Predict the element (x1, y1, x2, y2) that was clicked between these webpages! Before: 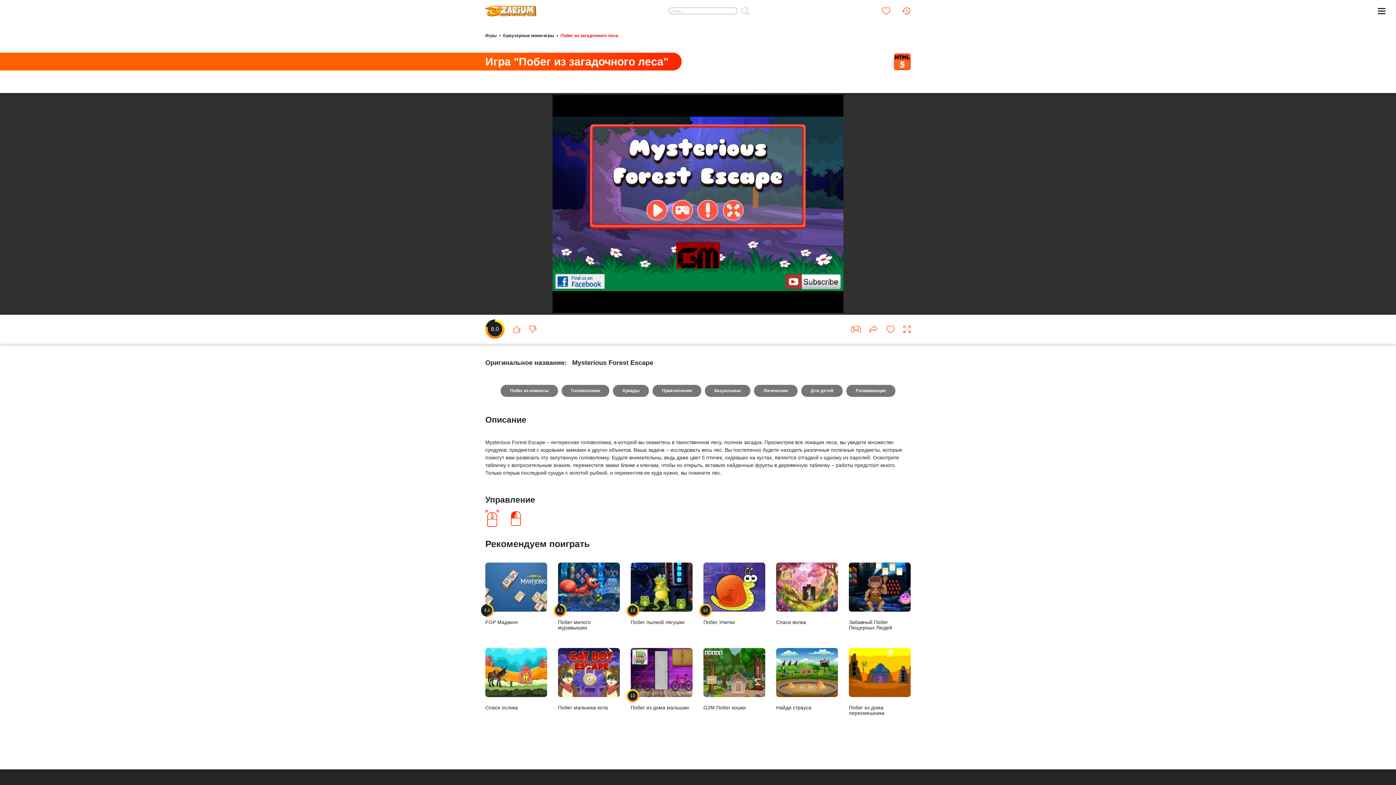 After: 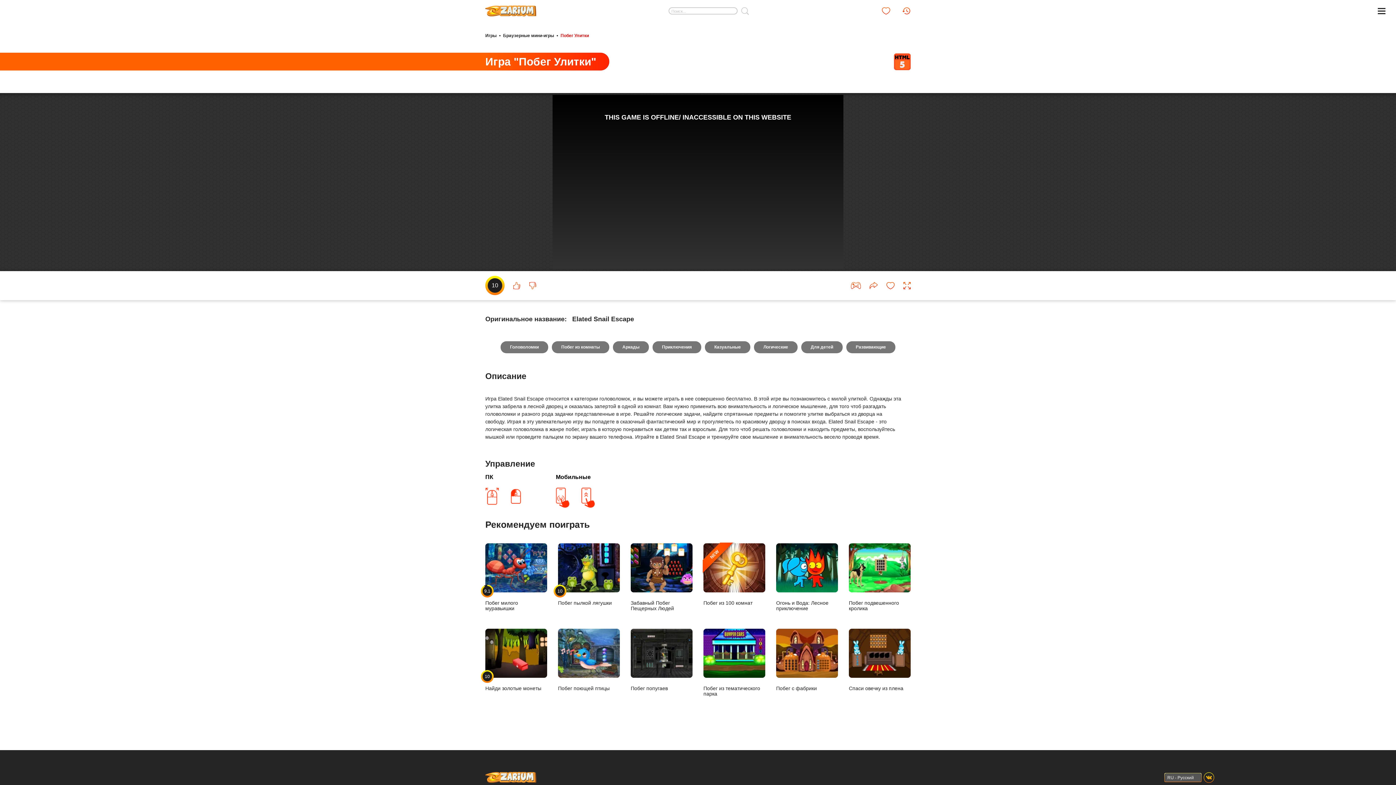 Action: label: 10
Побег Улитки bbox: (703, 562, 765, 625)